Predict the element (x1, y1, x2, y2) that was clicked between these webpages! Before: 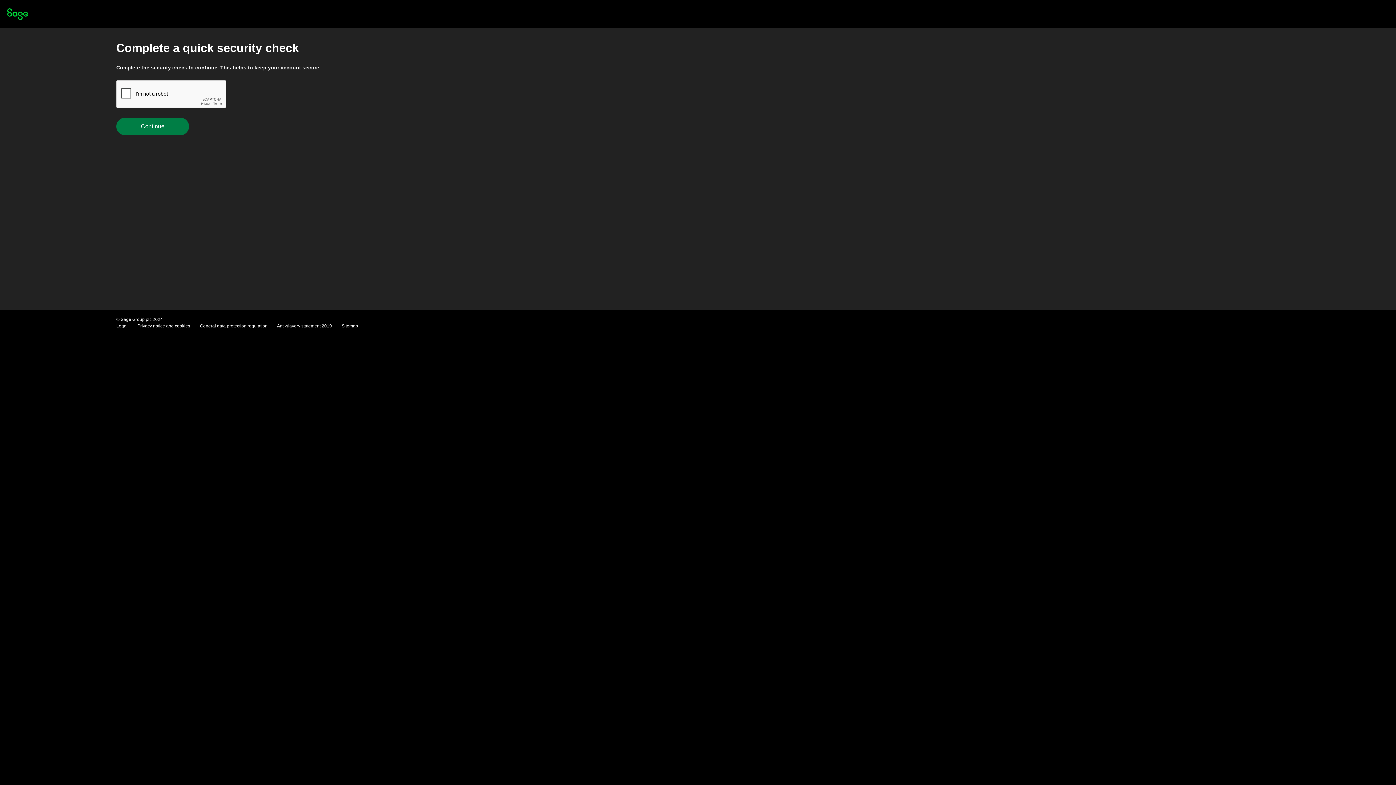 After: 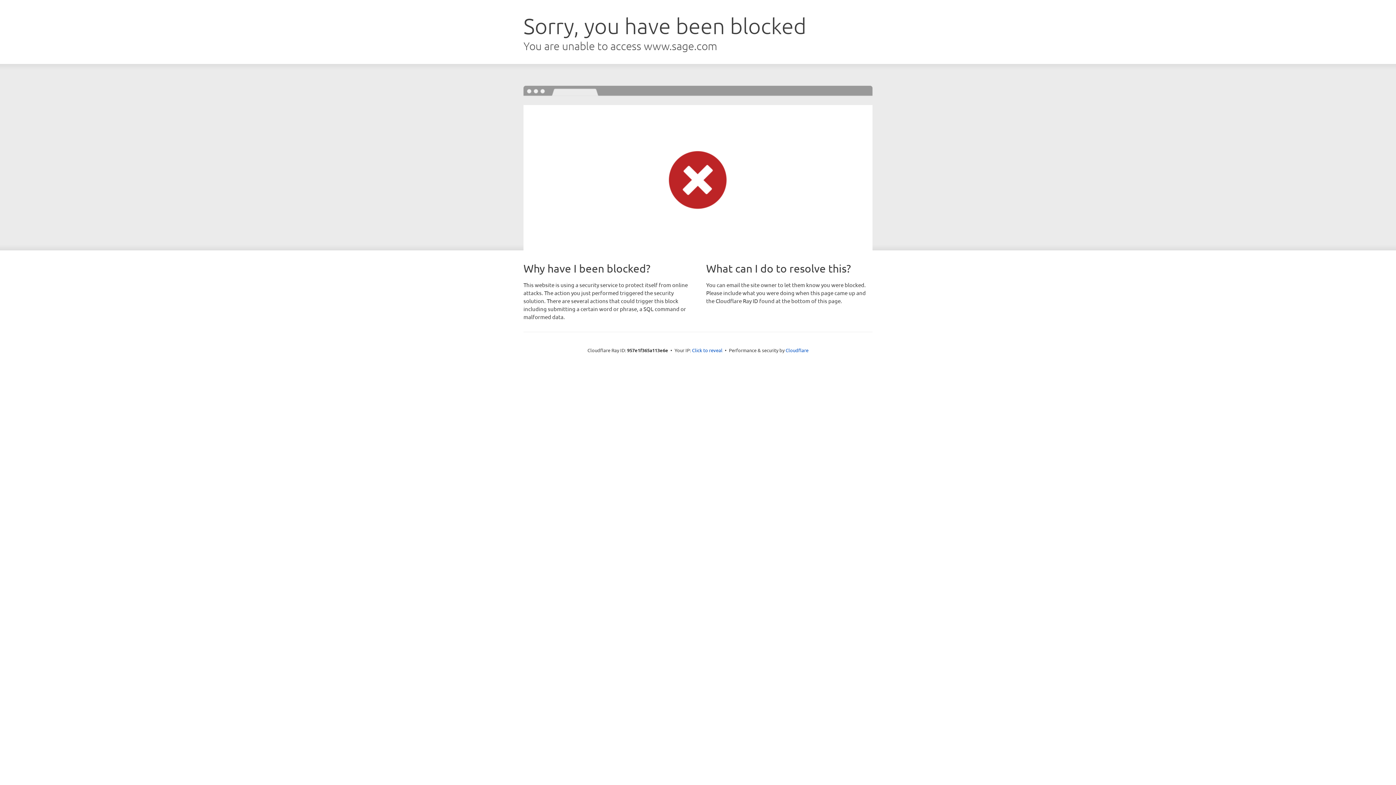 Action: bbox: (116, 323, 127, 328) label: Legal